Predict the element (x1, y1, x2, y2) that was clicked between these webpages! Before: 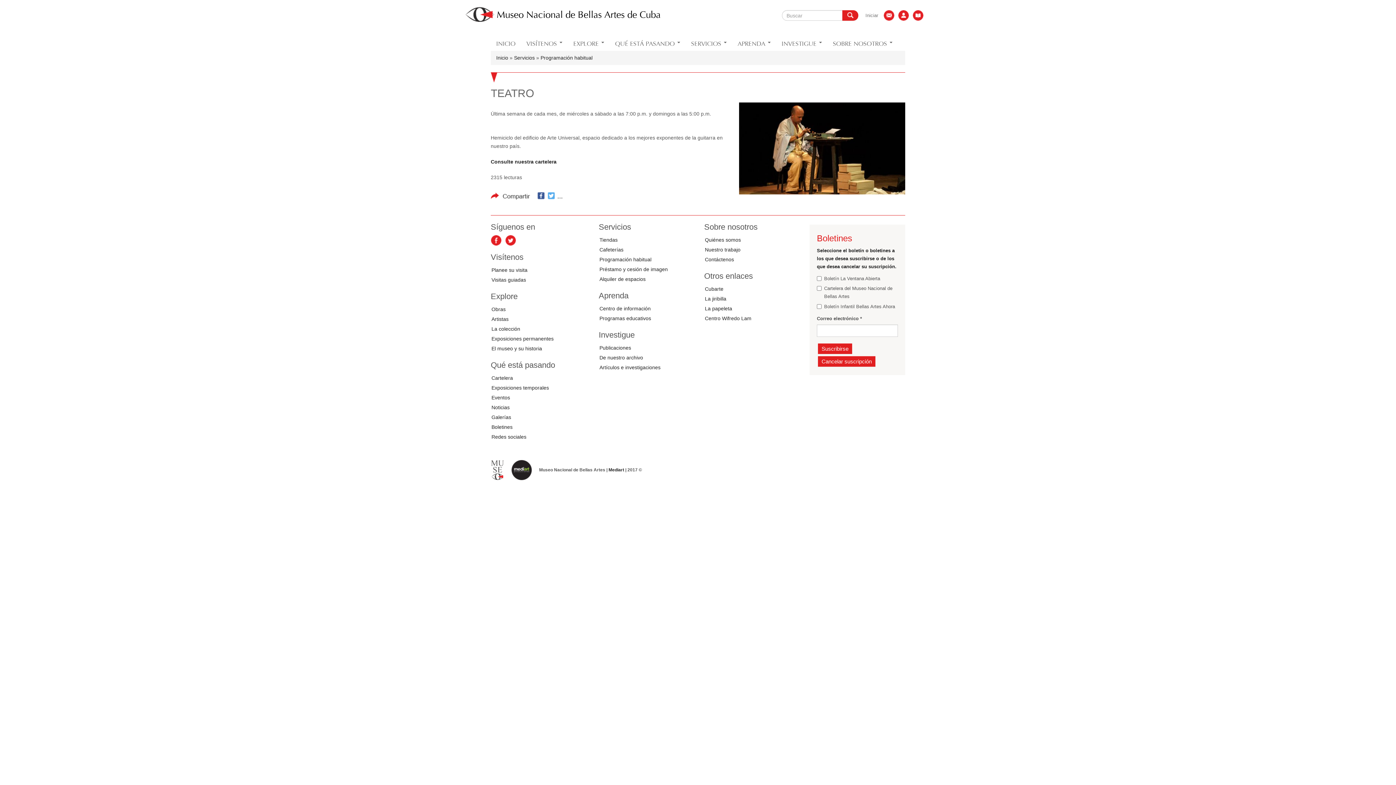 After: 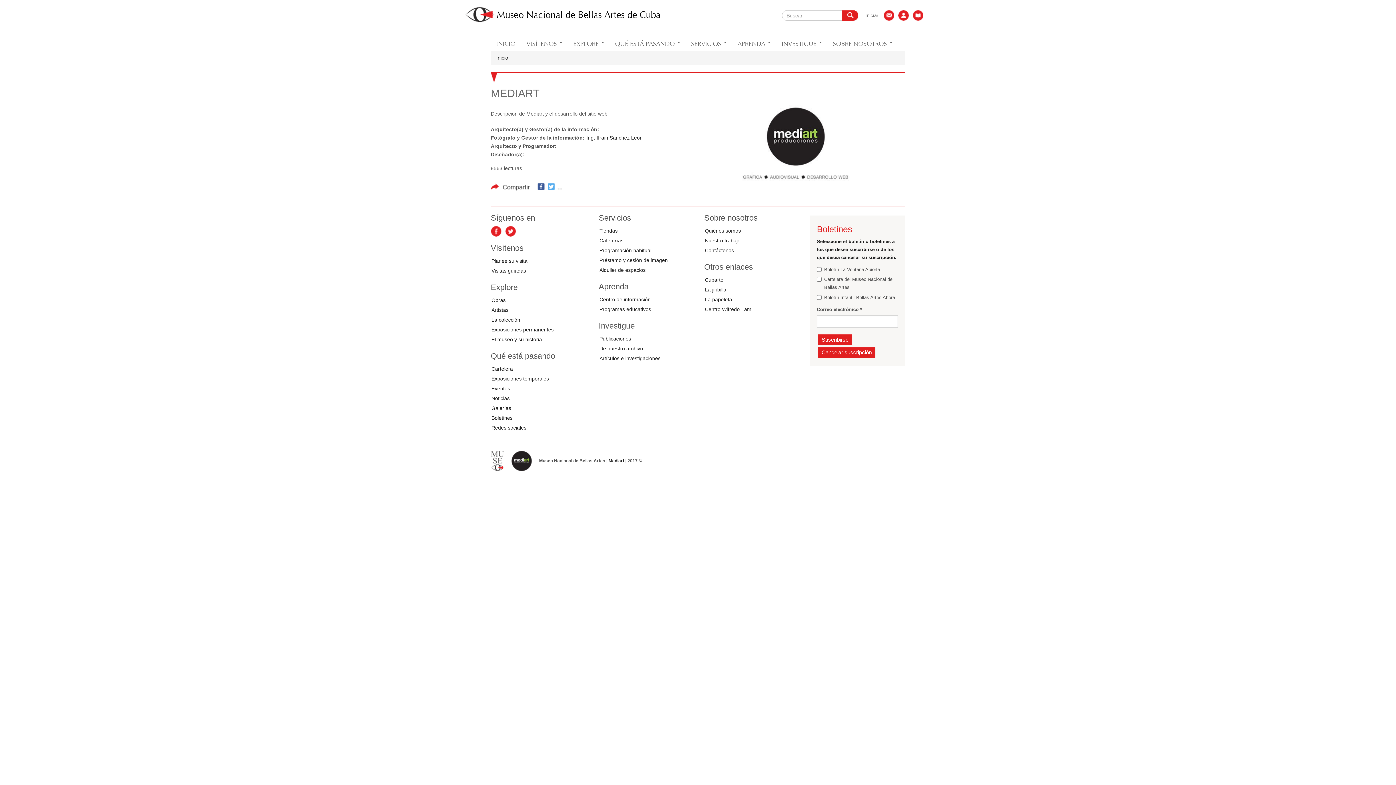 Action: bbox: (511, 460, 532, 480) label: Mediart